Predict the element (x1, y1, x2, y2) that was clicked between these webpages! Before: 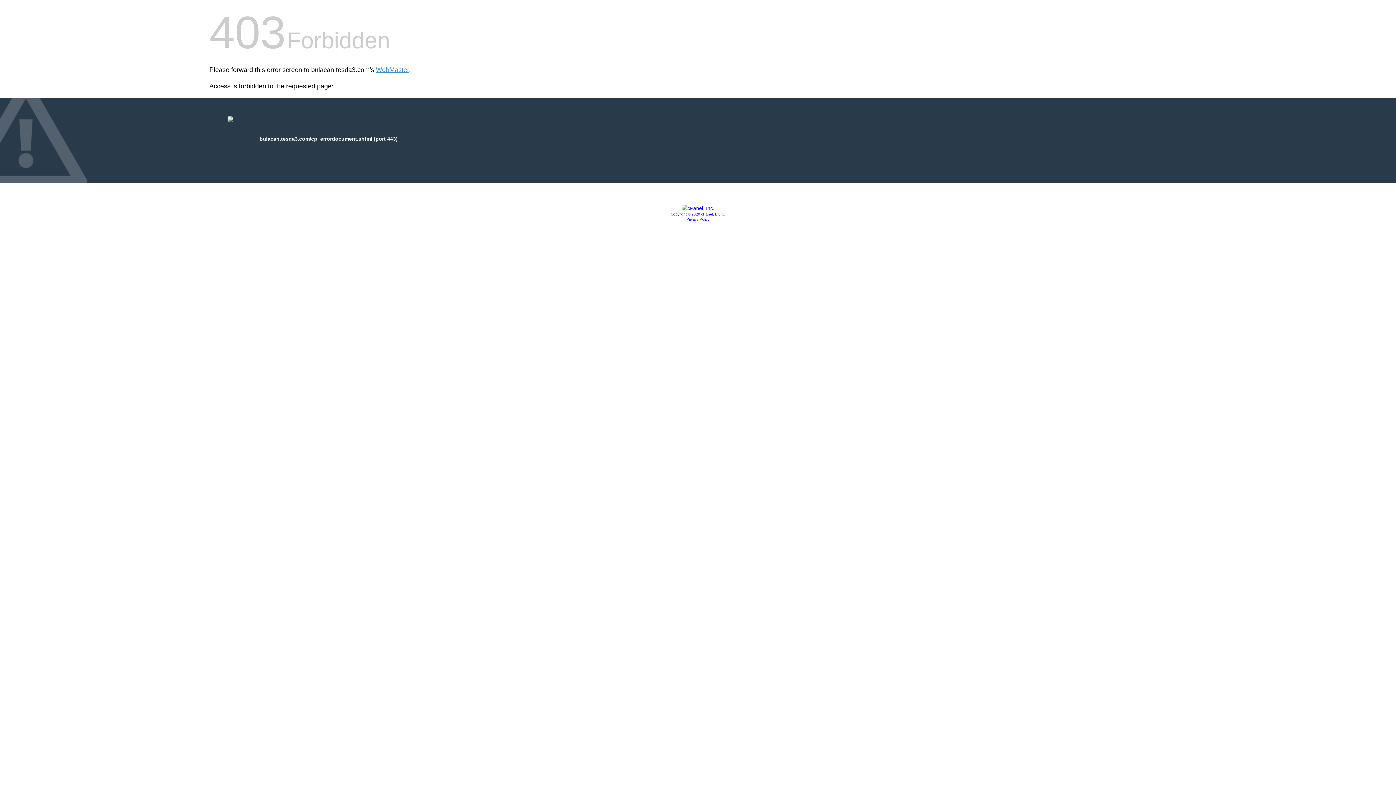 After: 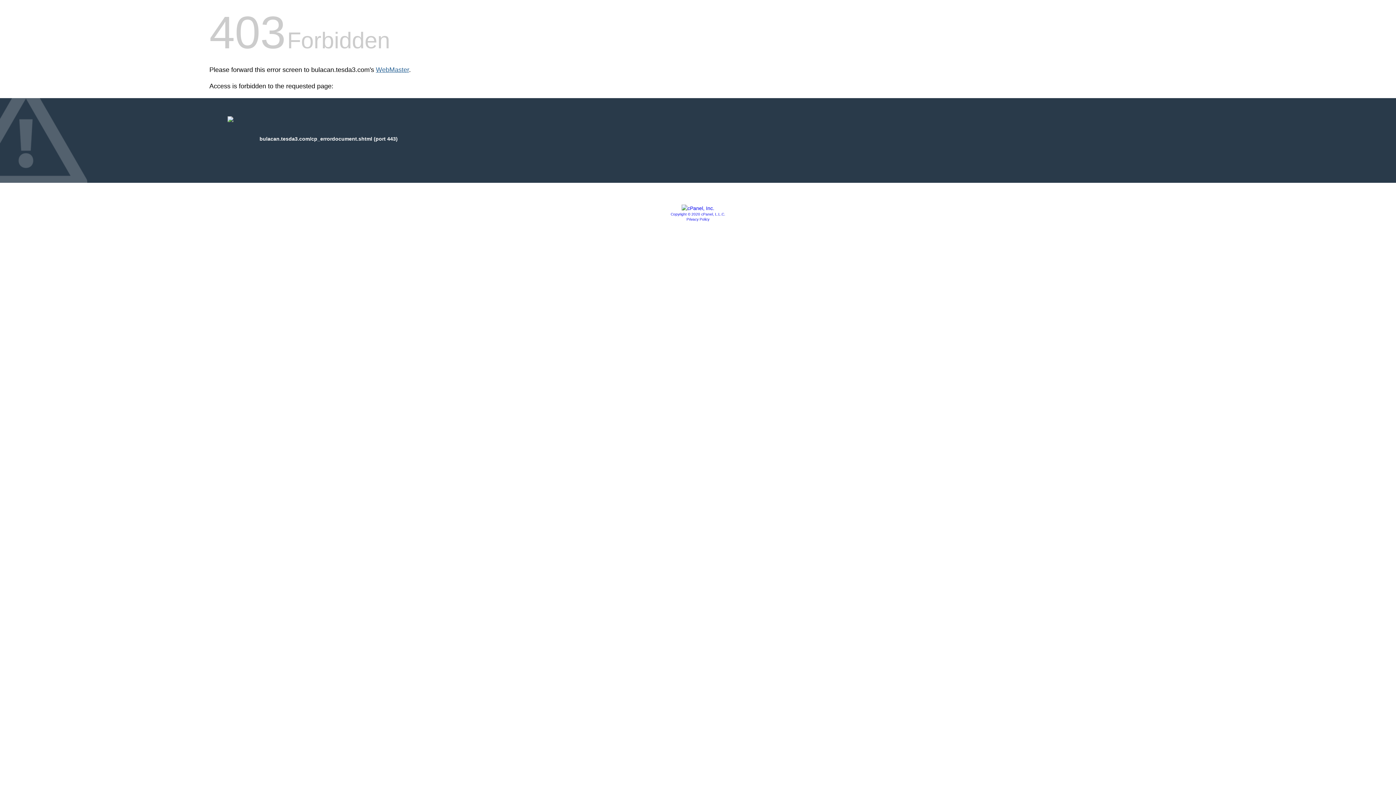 Action: label: WebMaster bbox: (376, 66, 409, 73)